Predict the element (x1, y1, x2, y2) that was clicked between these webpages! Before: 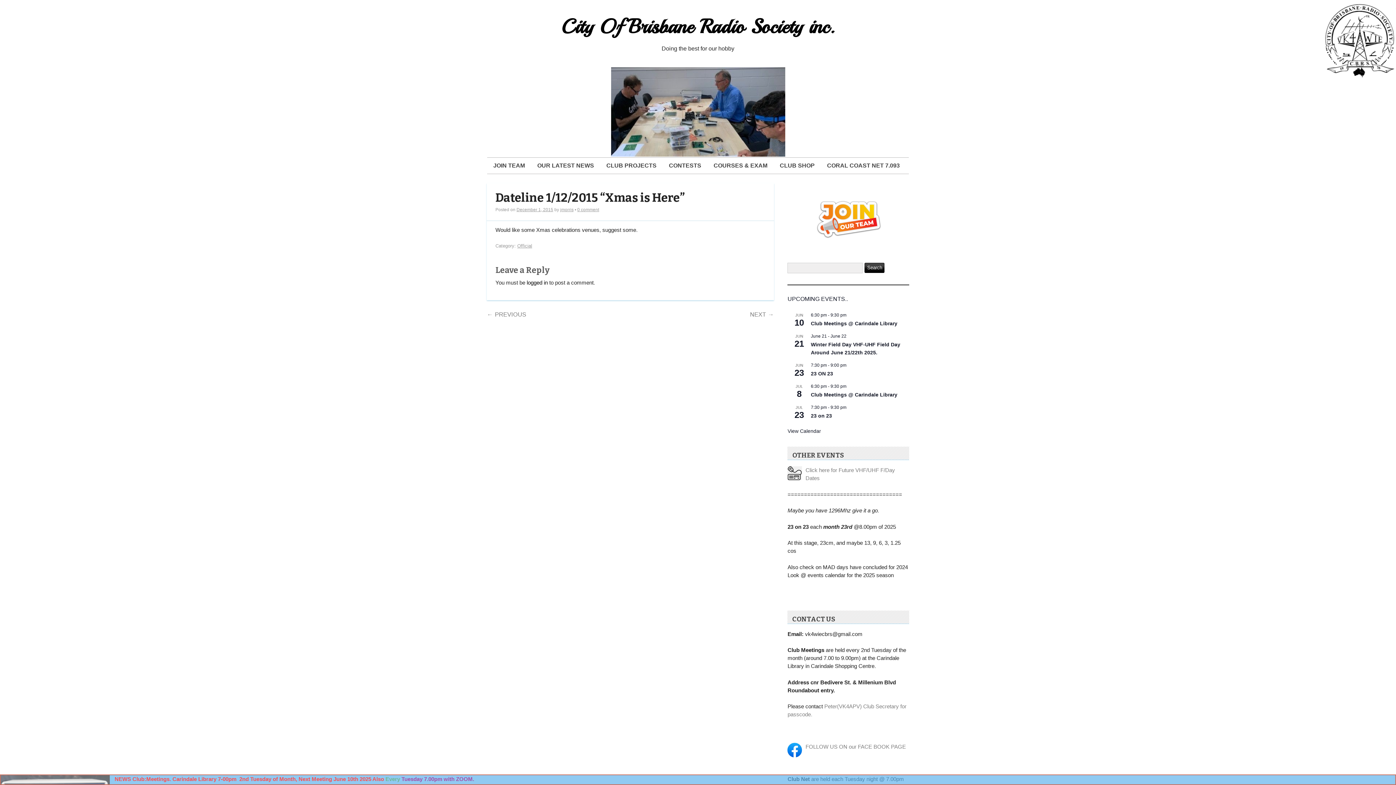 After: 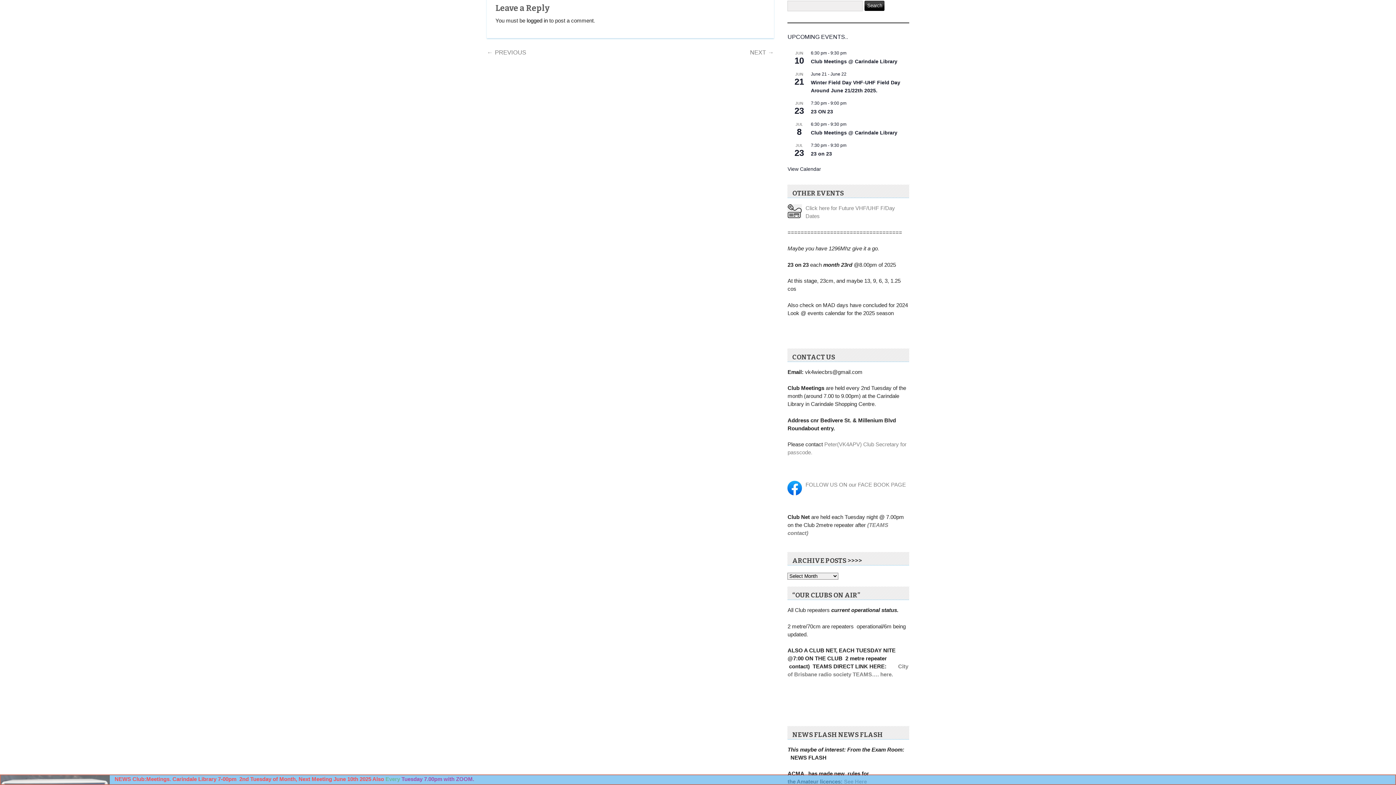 Action: label: 0 comment bbox: (577, 207, 599, 212)